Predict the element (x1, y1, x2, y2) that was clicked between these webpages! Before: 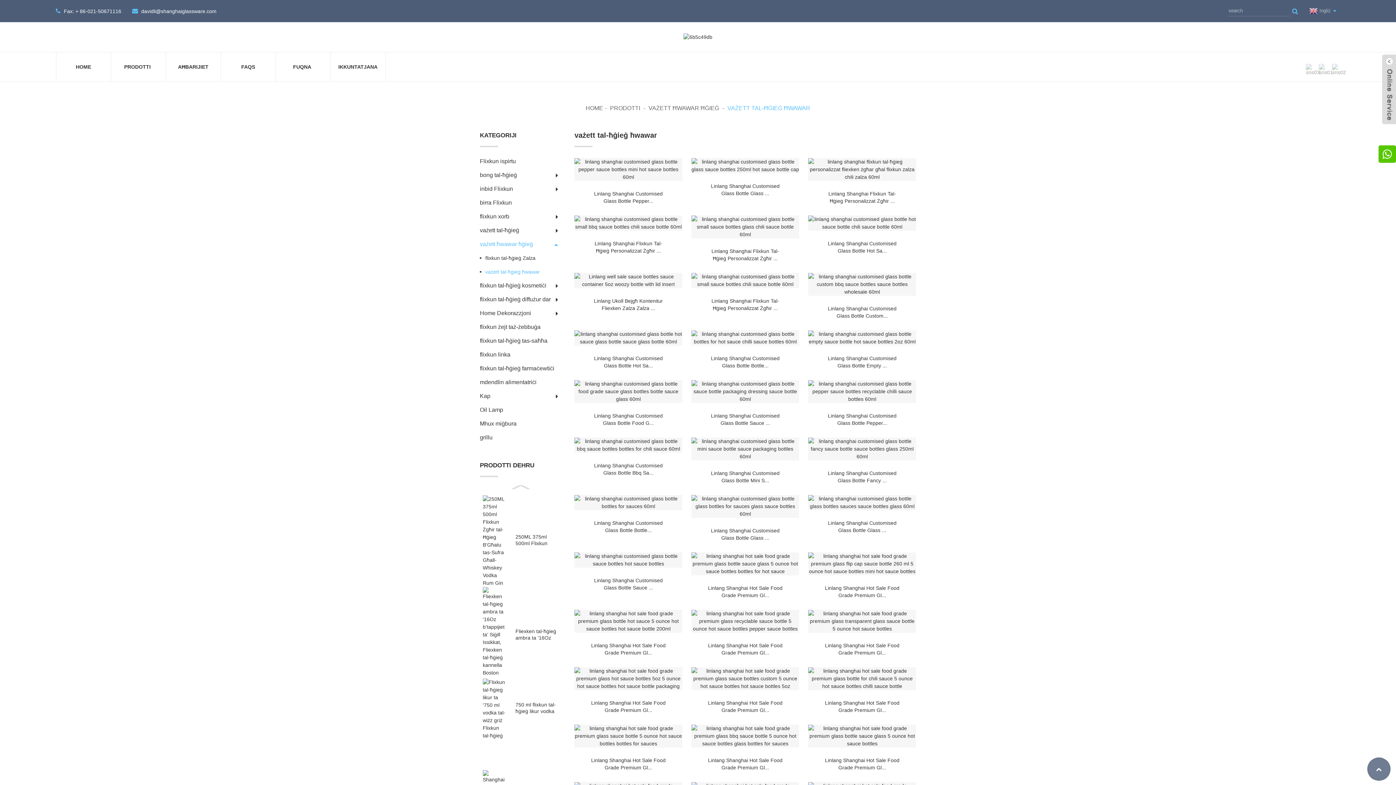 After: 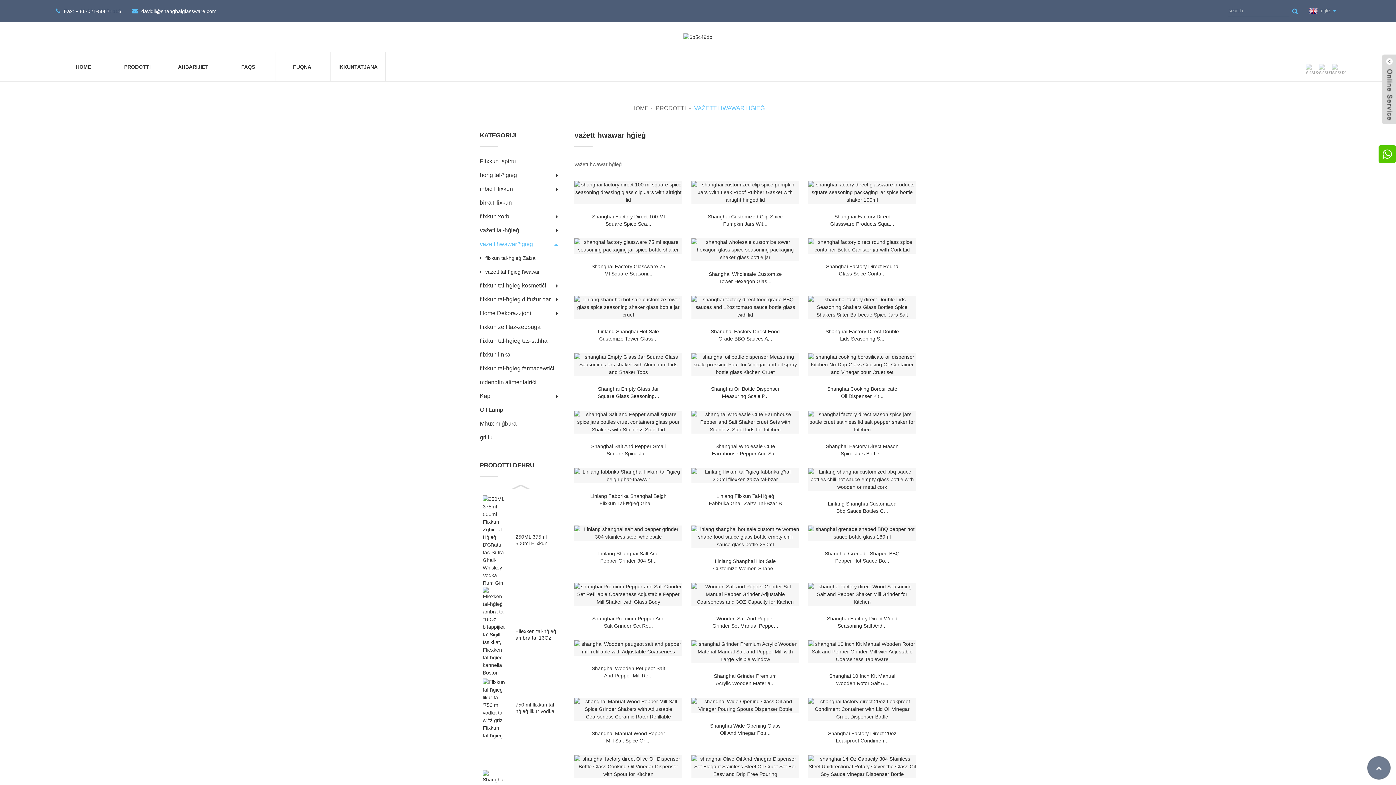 Action: bbox: (480, 237, 554, 251) label: vażett ħwawar ħġieġ